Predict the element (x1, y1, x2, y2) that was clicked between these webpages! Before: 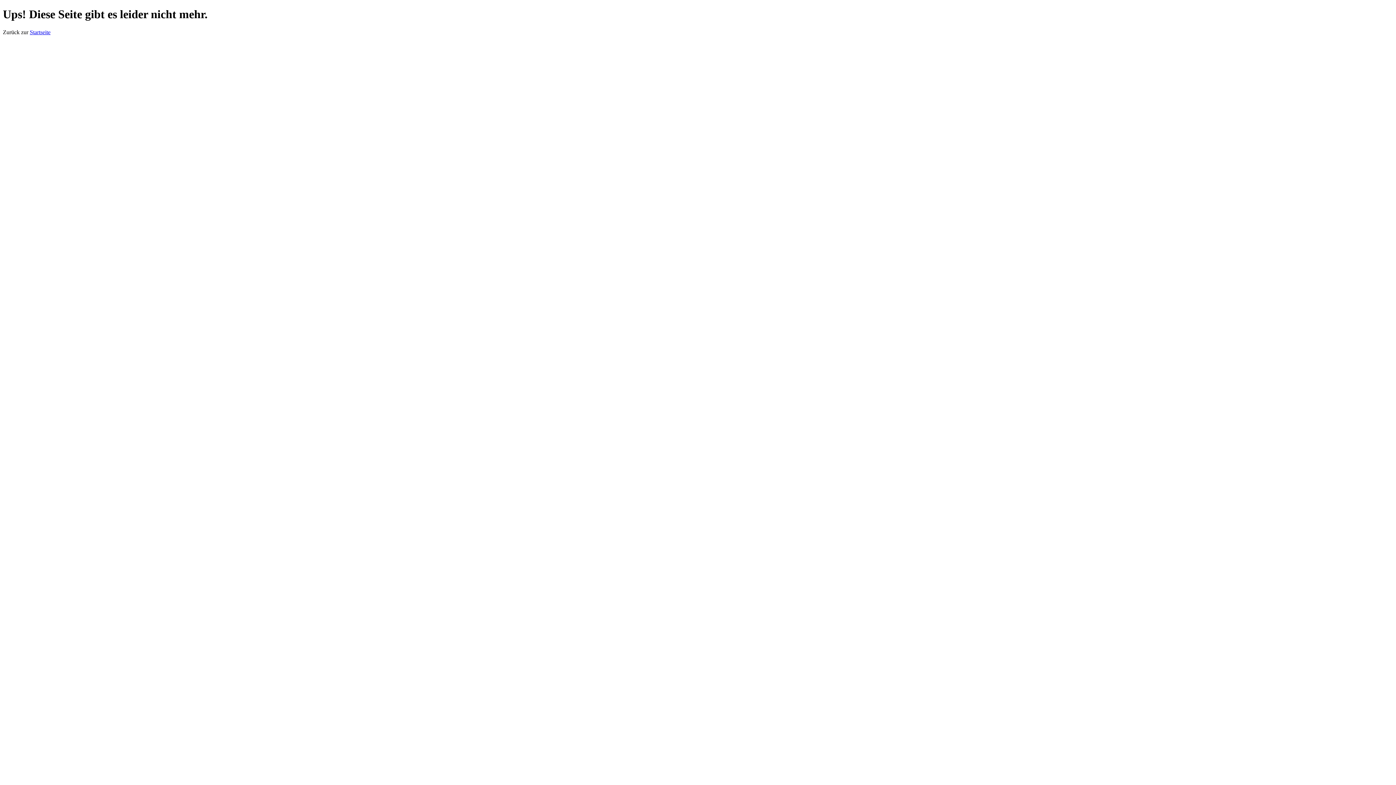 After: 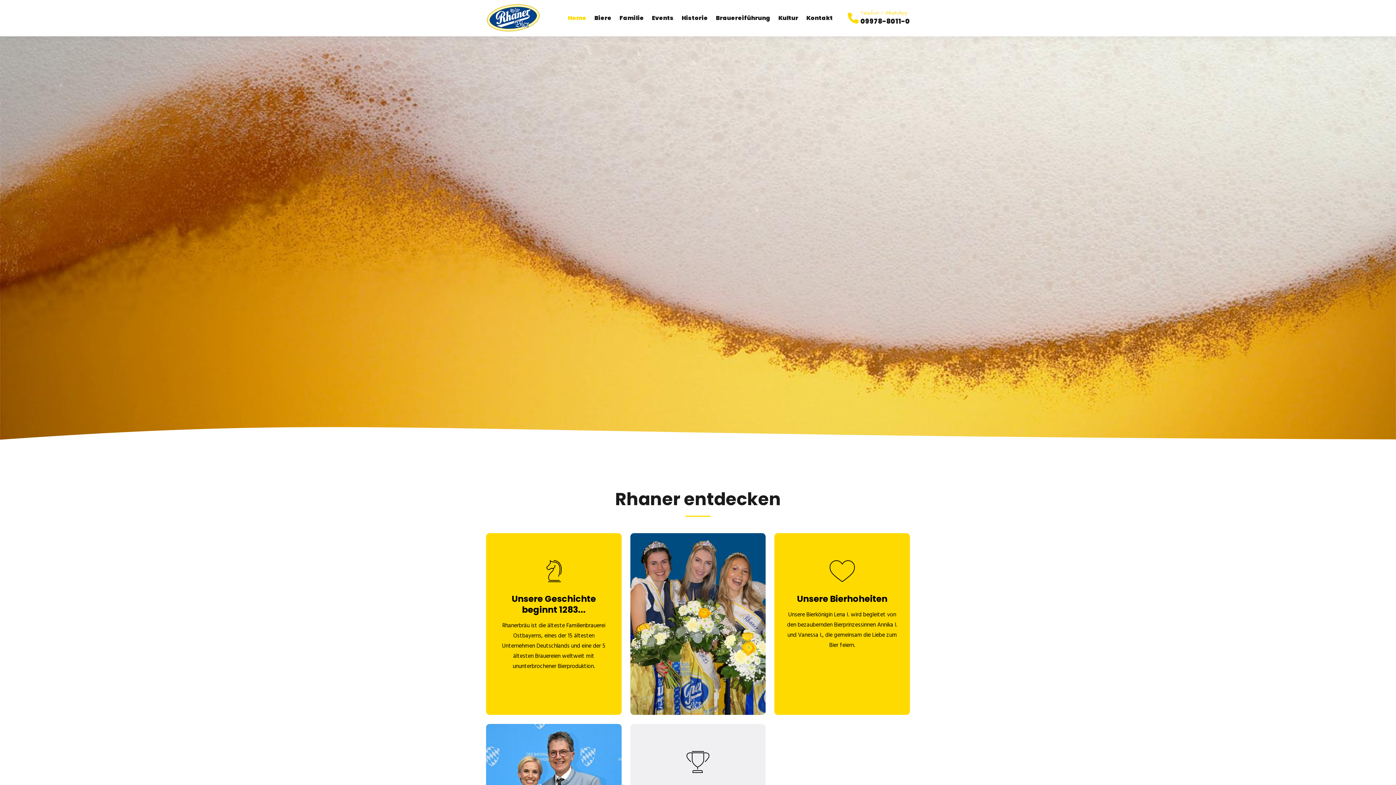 Action: bbox: (29, 29, 50, 35) label: Startseite